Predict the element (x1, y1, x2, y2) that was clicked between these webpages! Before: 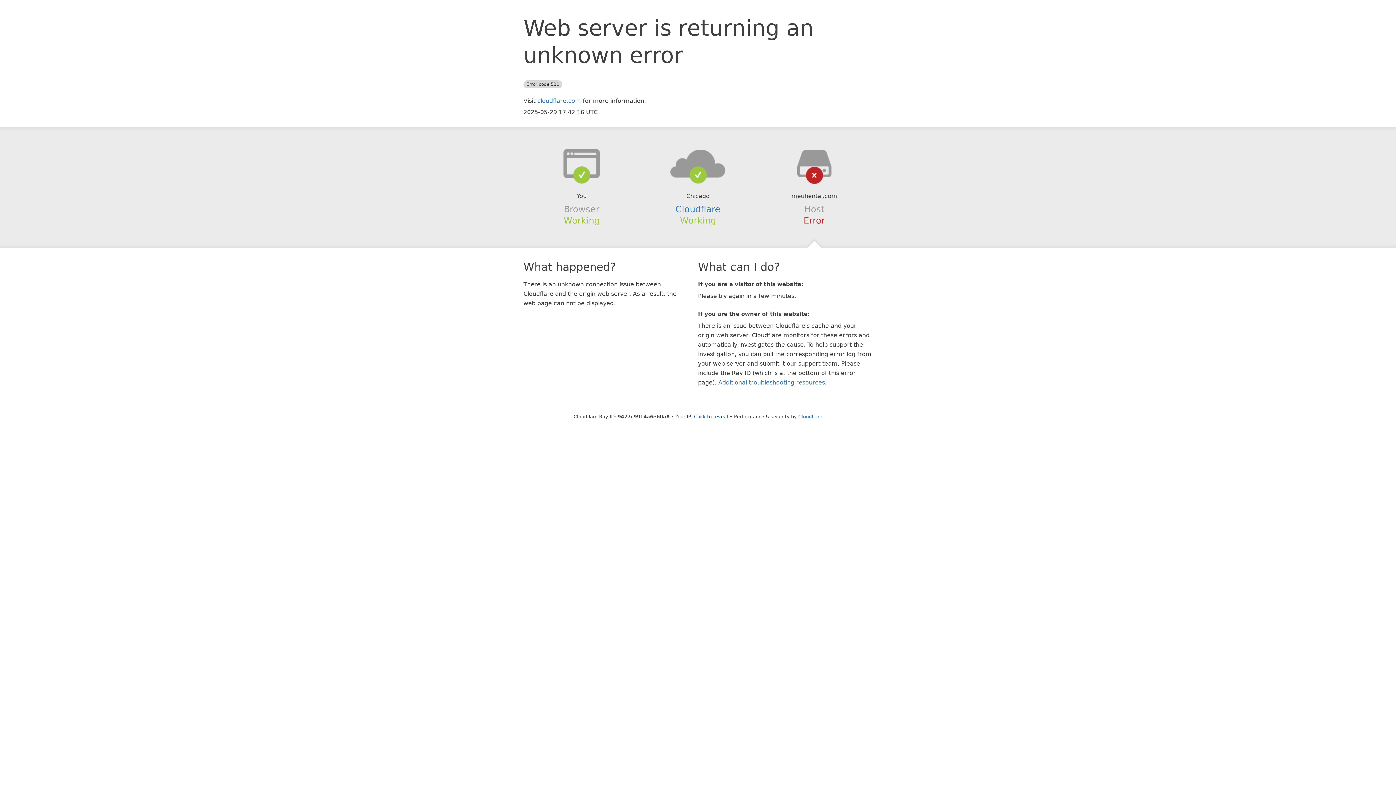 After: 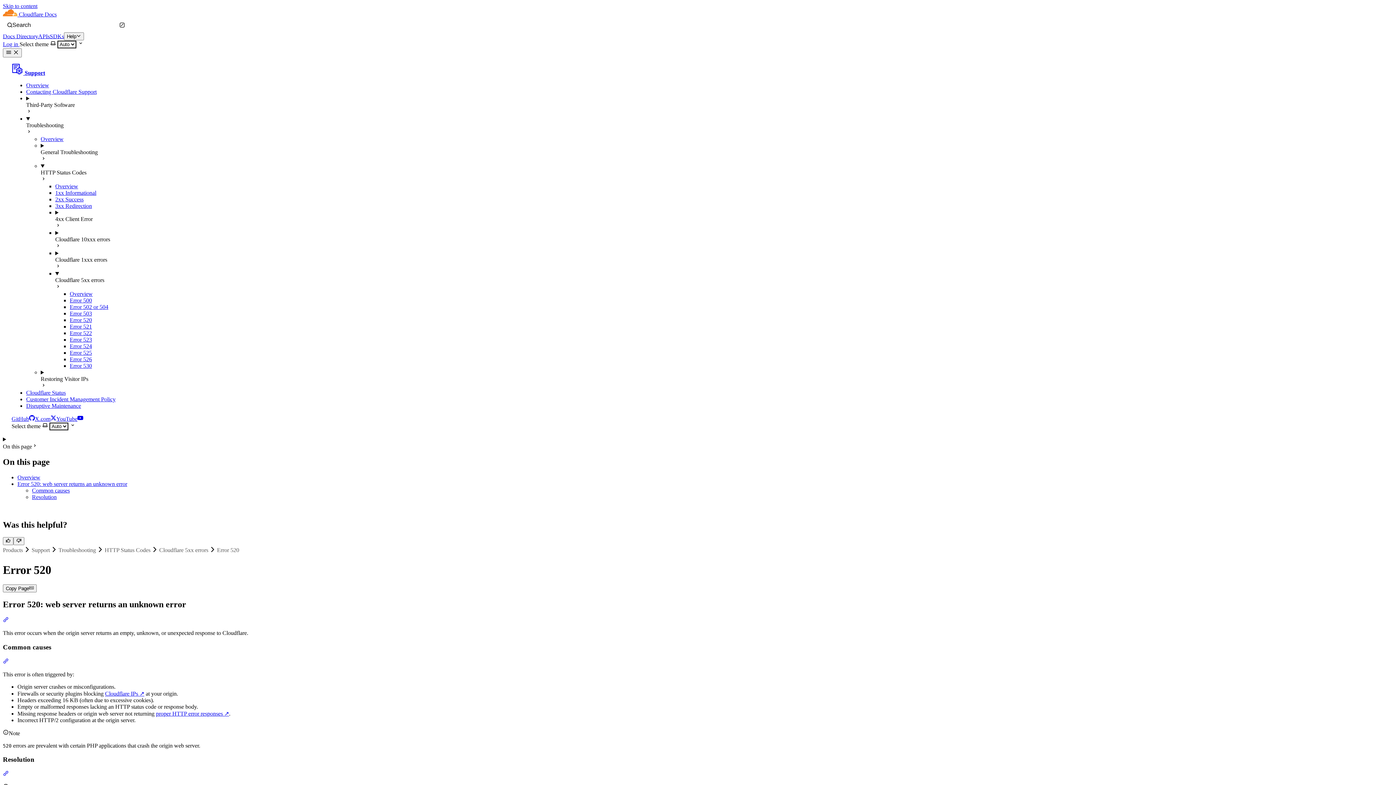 Action: bbox: (718, 379, 825, 386) label: Additional troubleshooting resources